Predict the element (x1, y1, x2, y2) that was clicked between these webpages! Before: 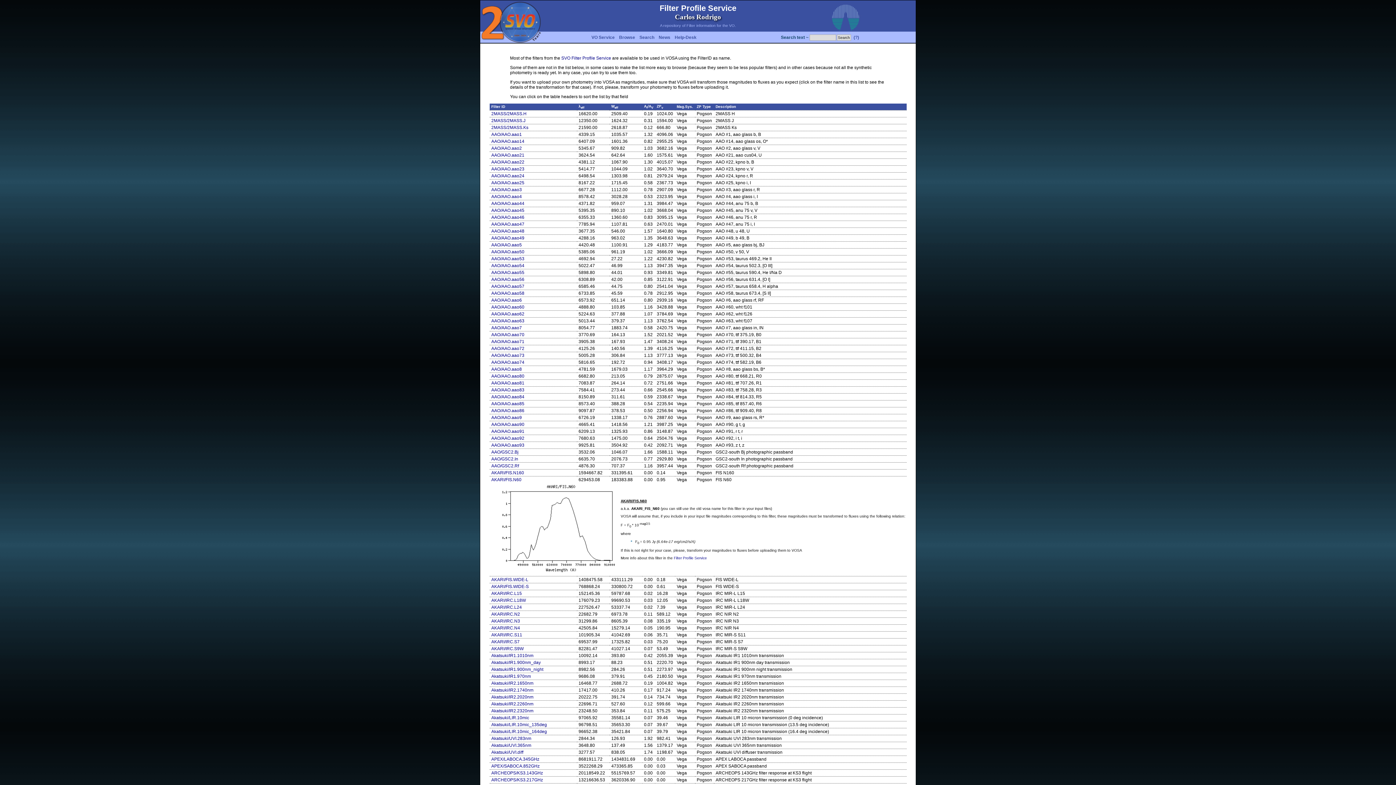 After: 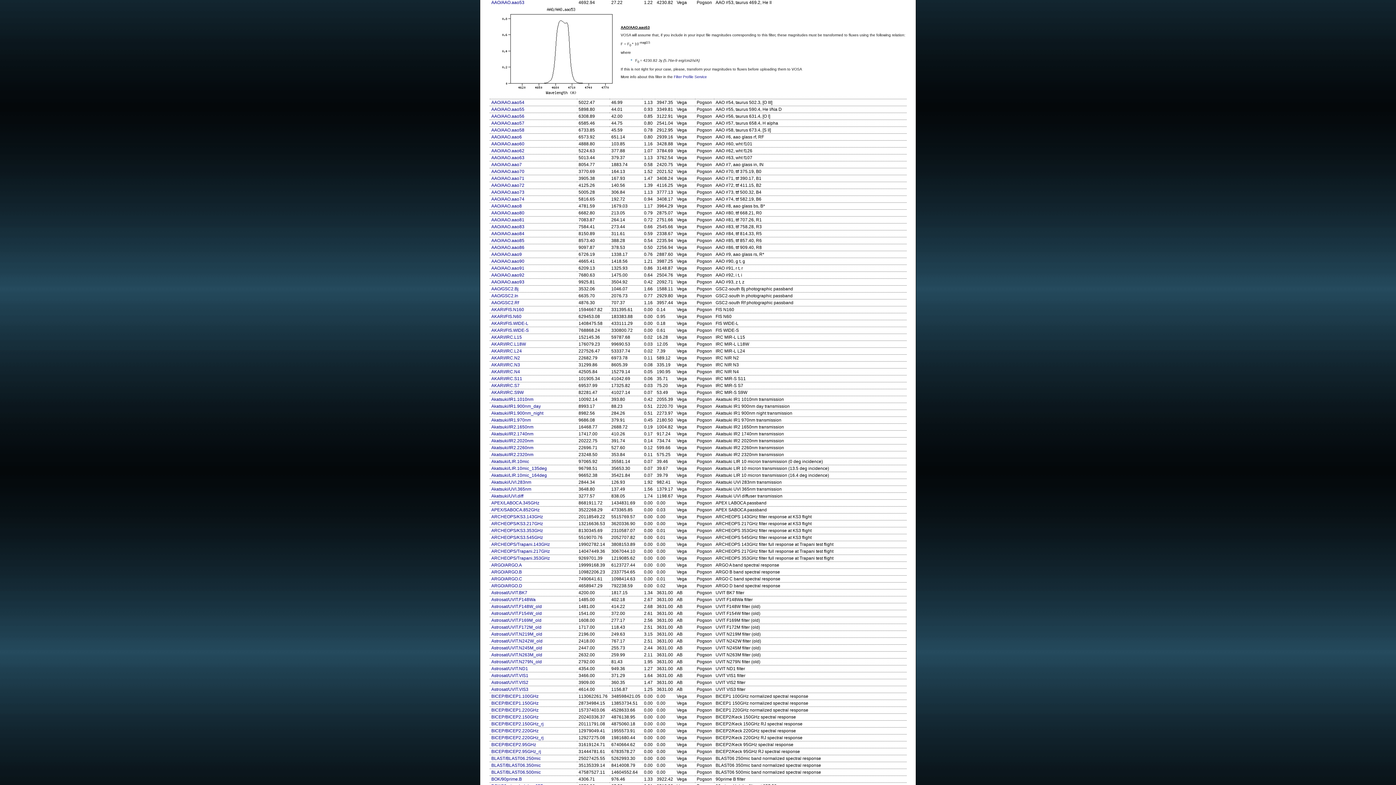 Action: label: AAO/AAO.aao53 bbox: (491, 256, 524, 261)